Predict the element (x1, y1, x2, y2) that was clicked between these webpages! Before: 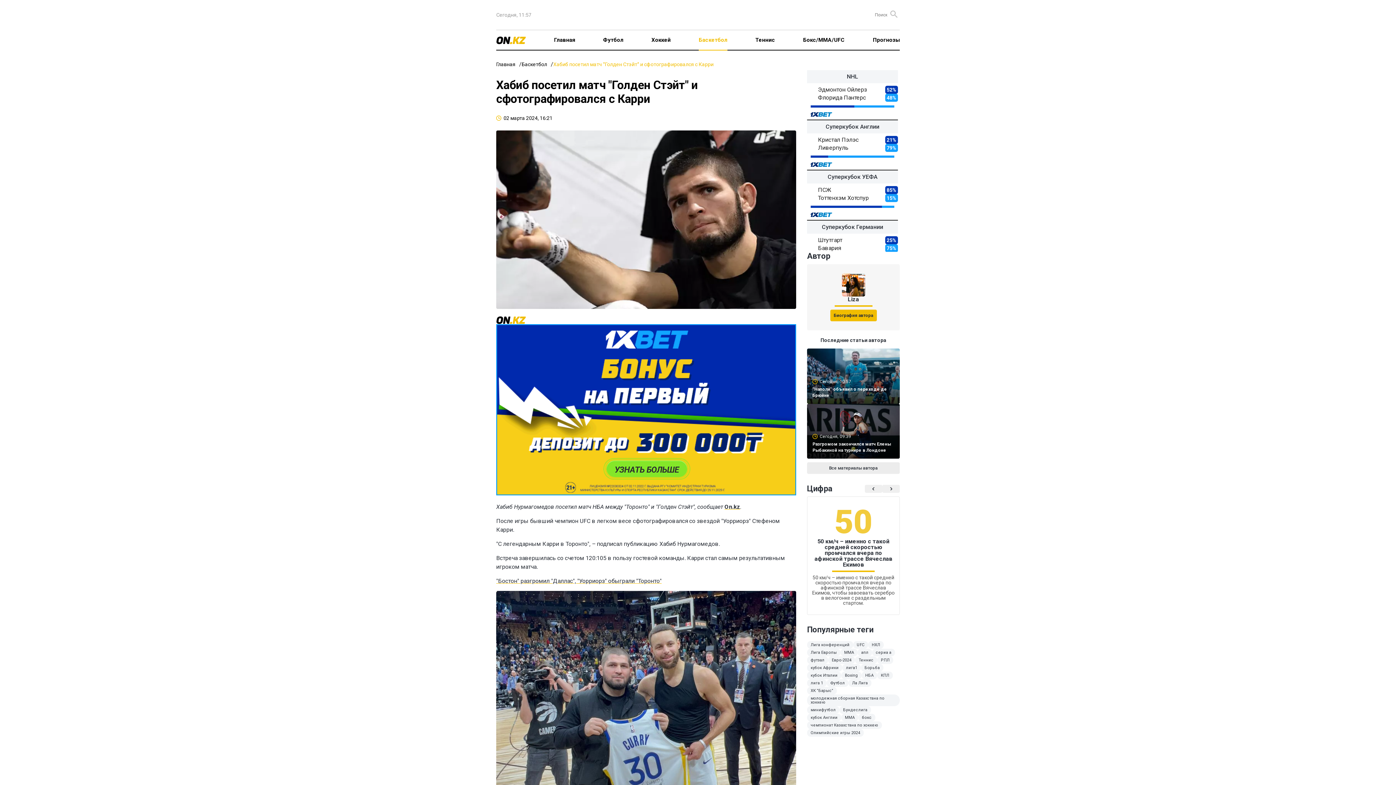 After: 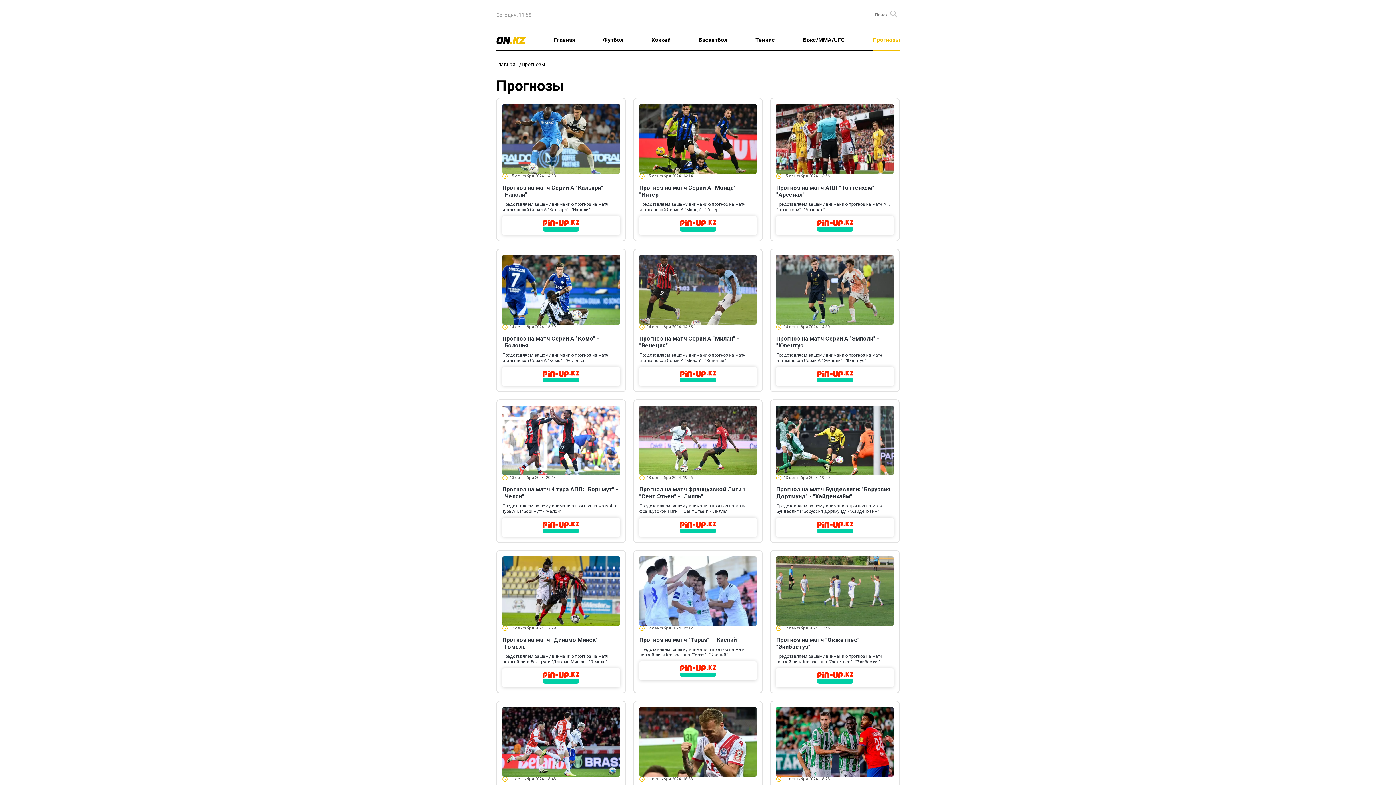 Action: bbox: (873, 36, 900, 43) label: Прогнозы